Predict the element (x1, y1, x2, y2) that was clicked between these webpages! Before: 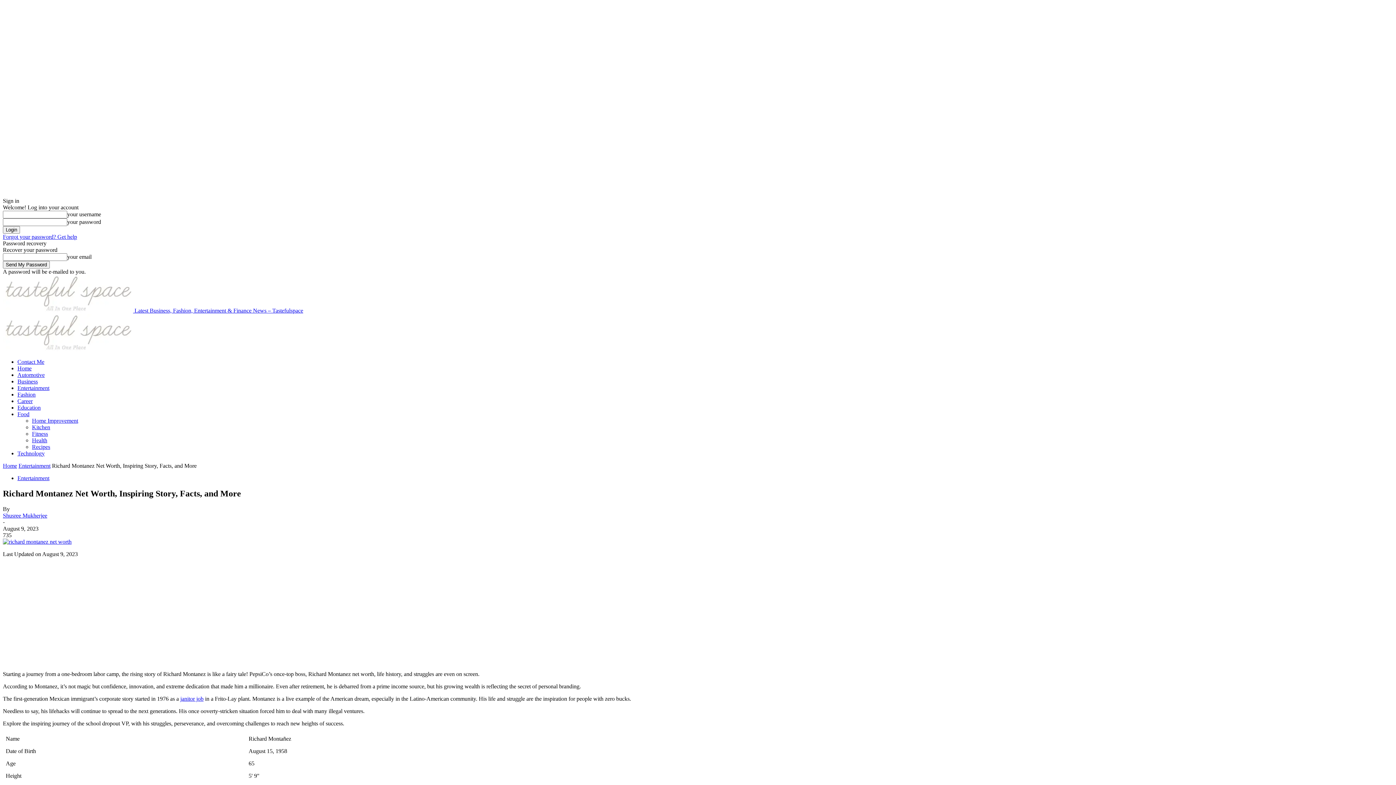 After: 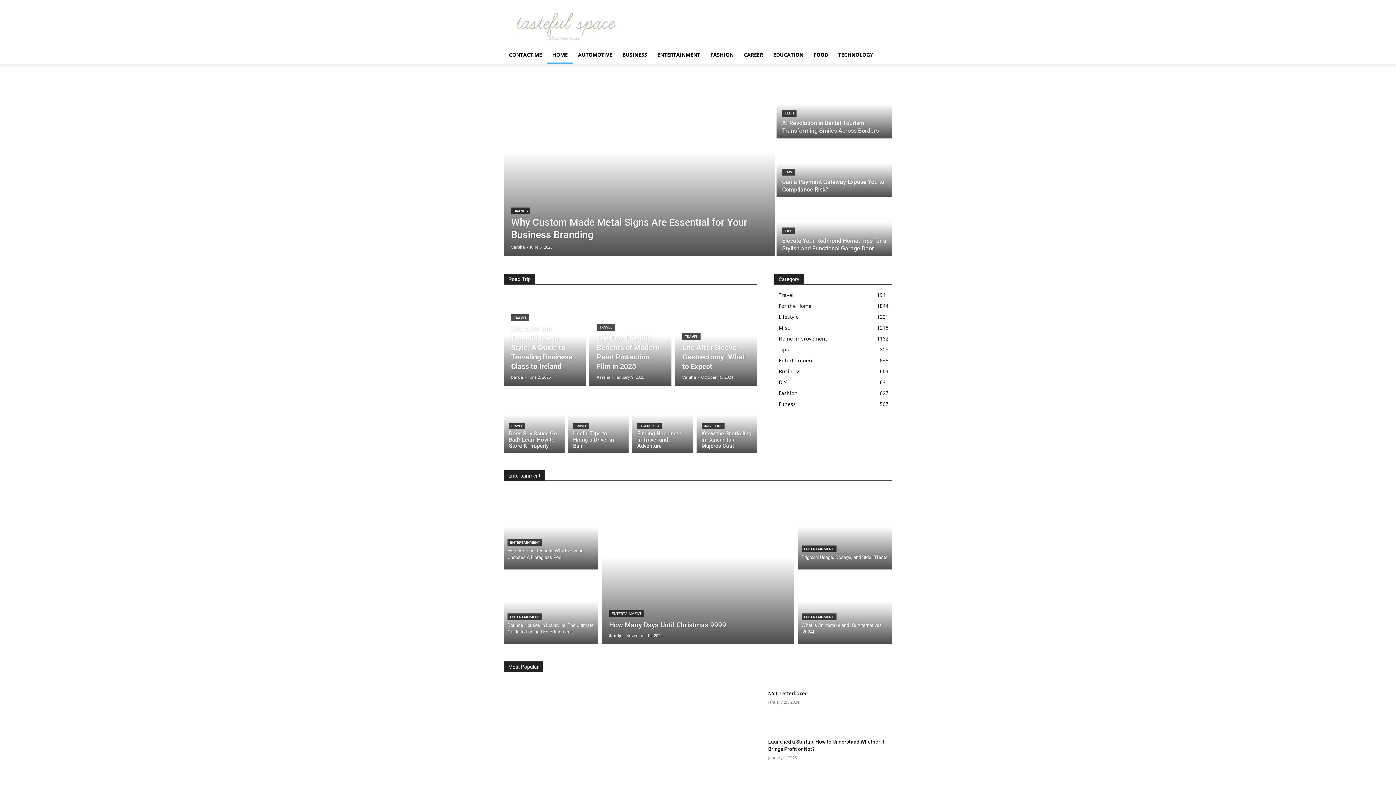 Action: label:  Latest Business, Fashion, Entertainment & Finance News – Tastefulspace bbox: (2, 307, 303, 313)